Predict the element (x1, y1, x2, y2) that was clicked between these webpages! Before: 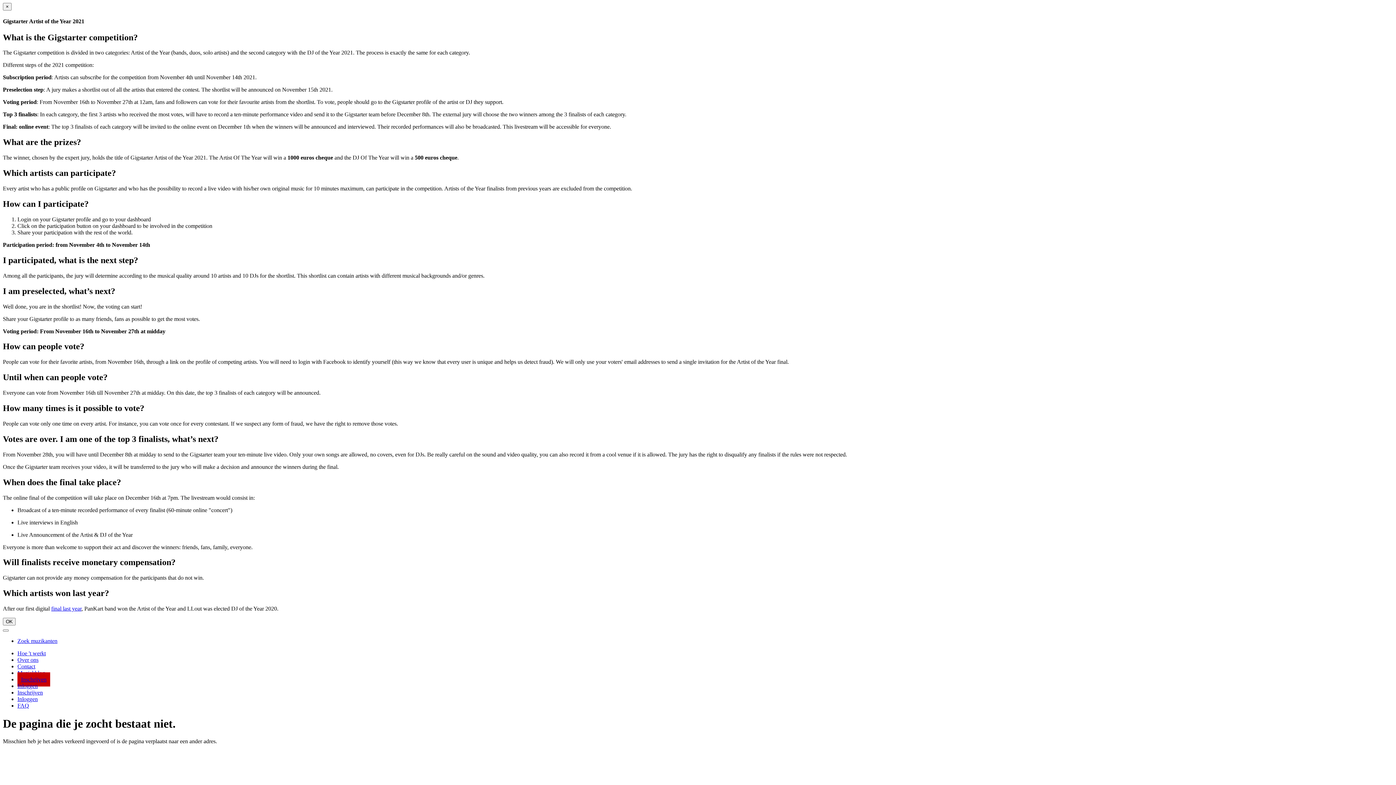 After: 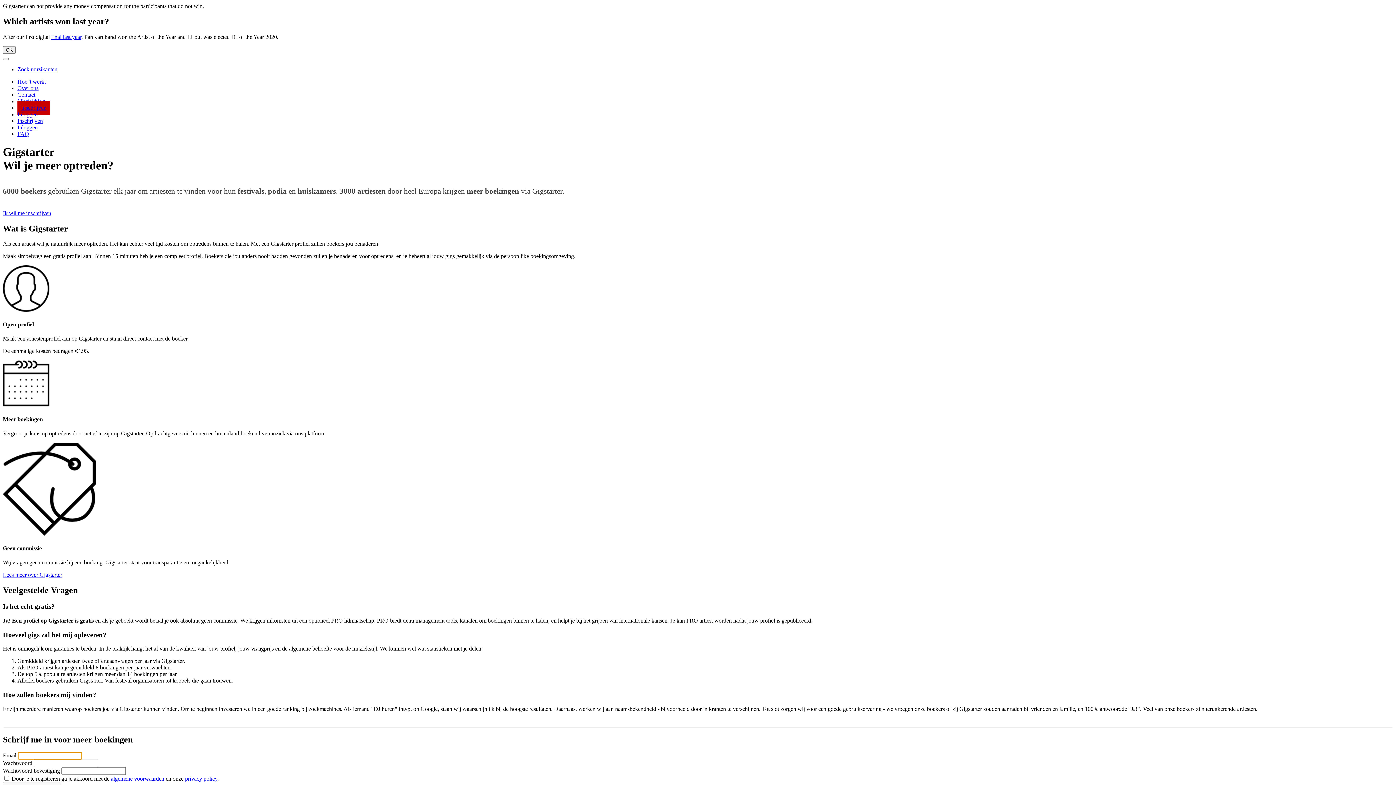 Action: bbox: (17, 672, 50, 686) label: Inschrijven